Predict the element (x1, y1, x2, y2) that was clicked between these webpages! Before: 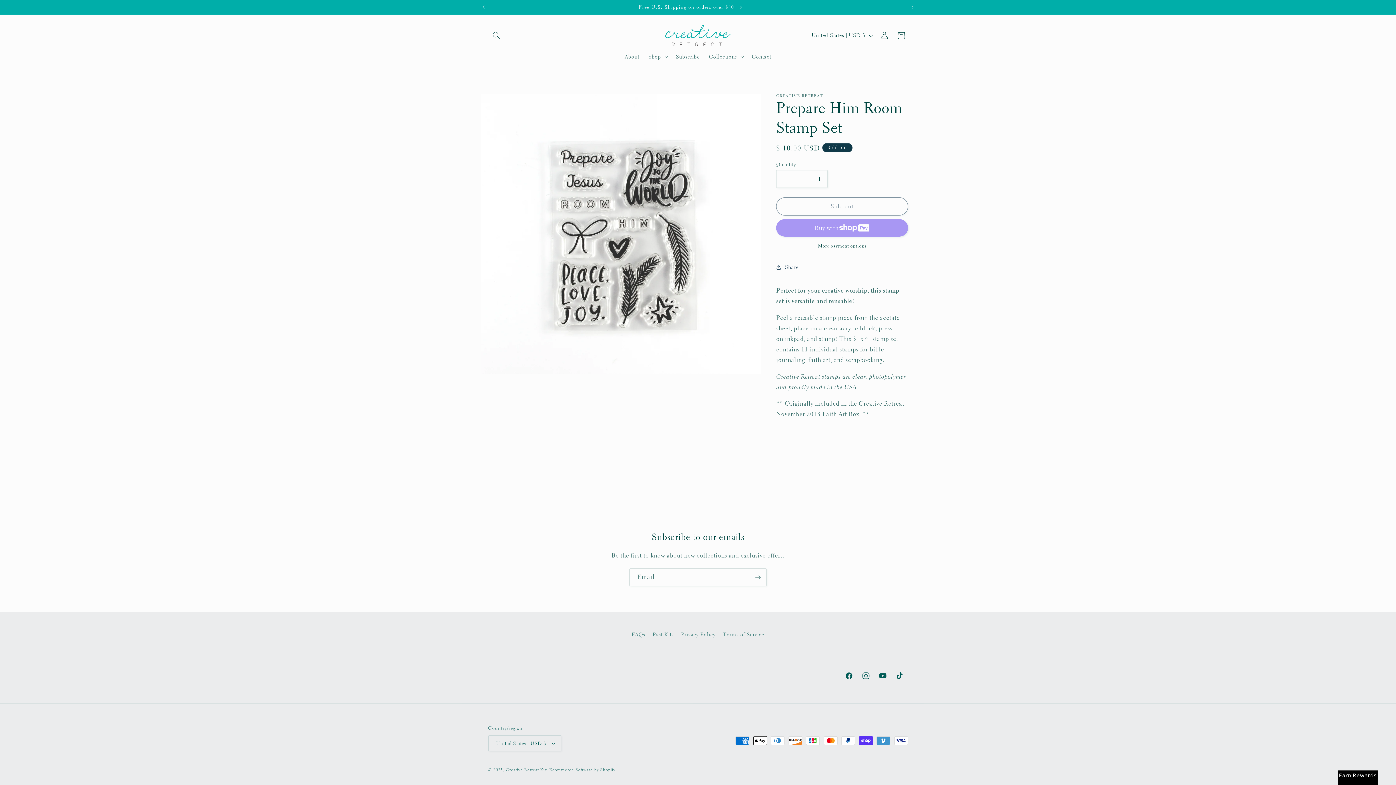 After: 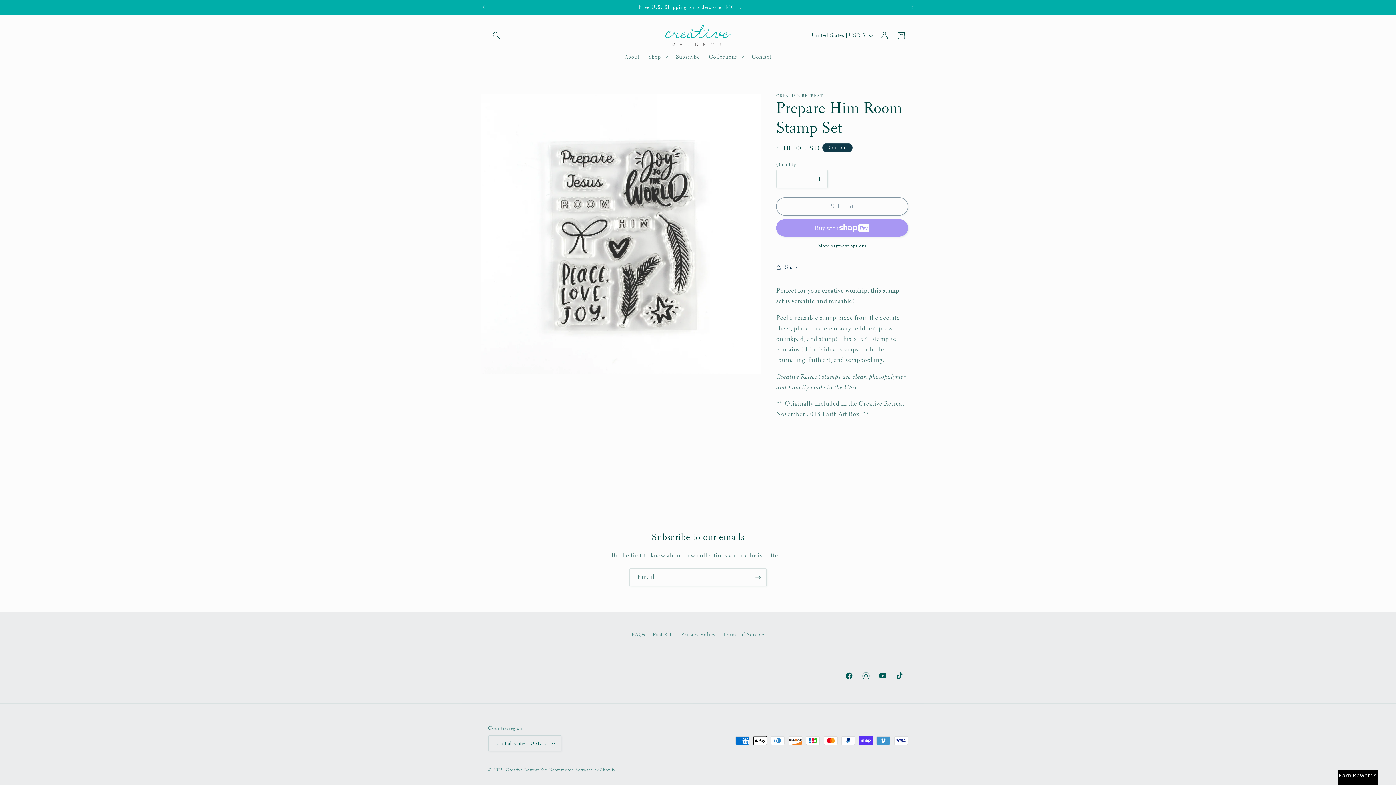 Action: bbox: (776, 170, 793, 188) label: Decrease quantity for Prepare Him Room Stamp Set